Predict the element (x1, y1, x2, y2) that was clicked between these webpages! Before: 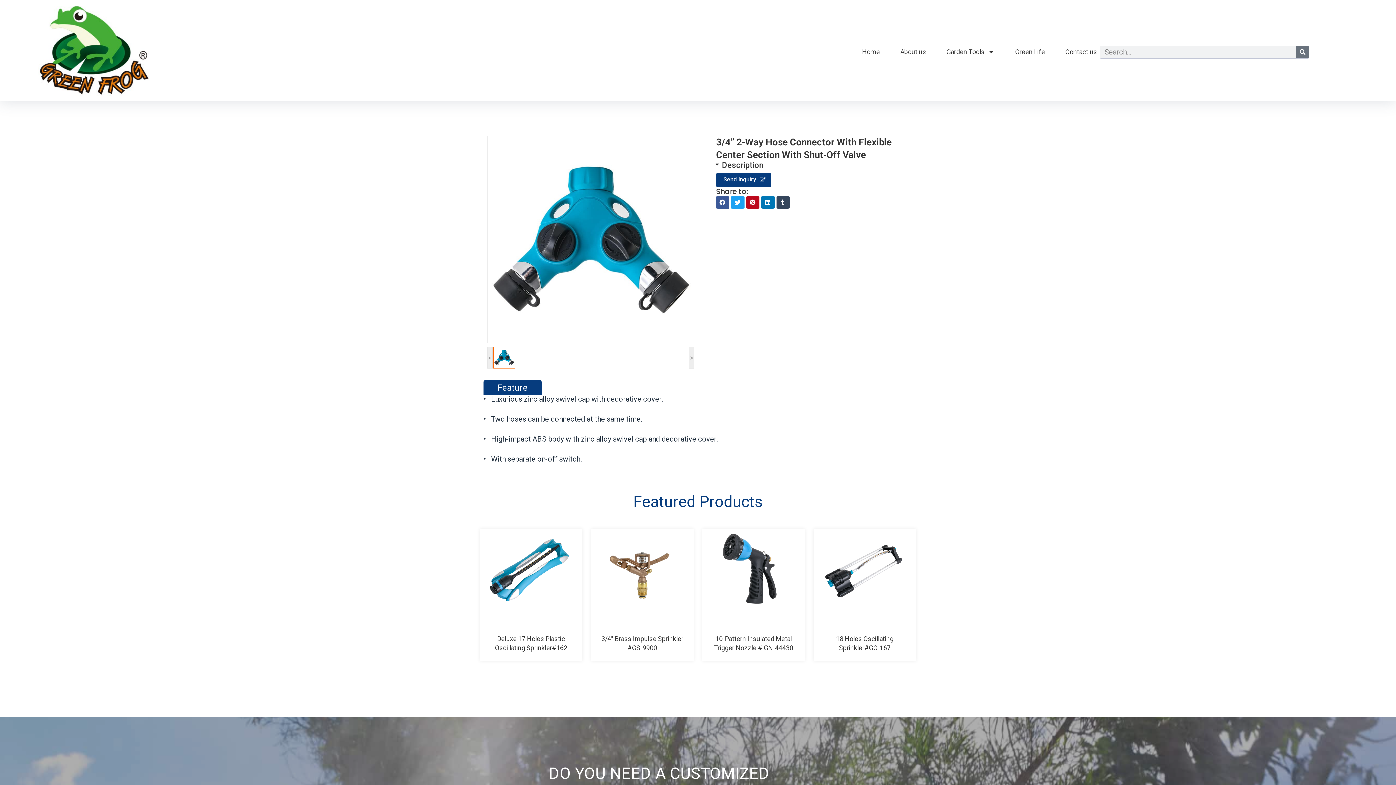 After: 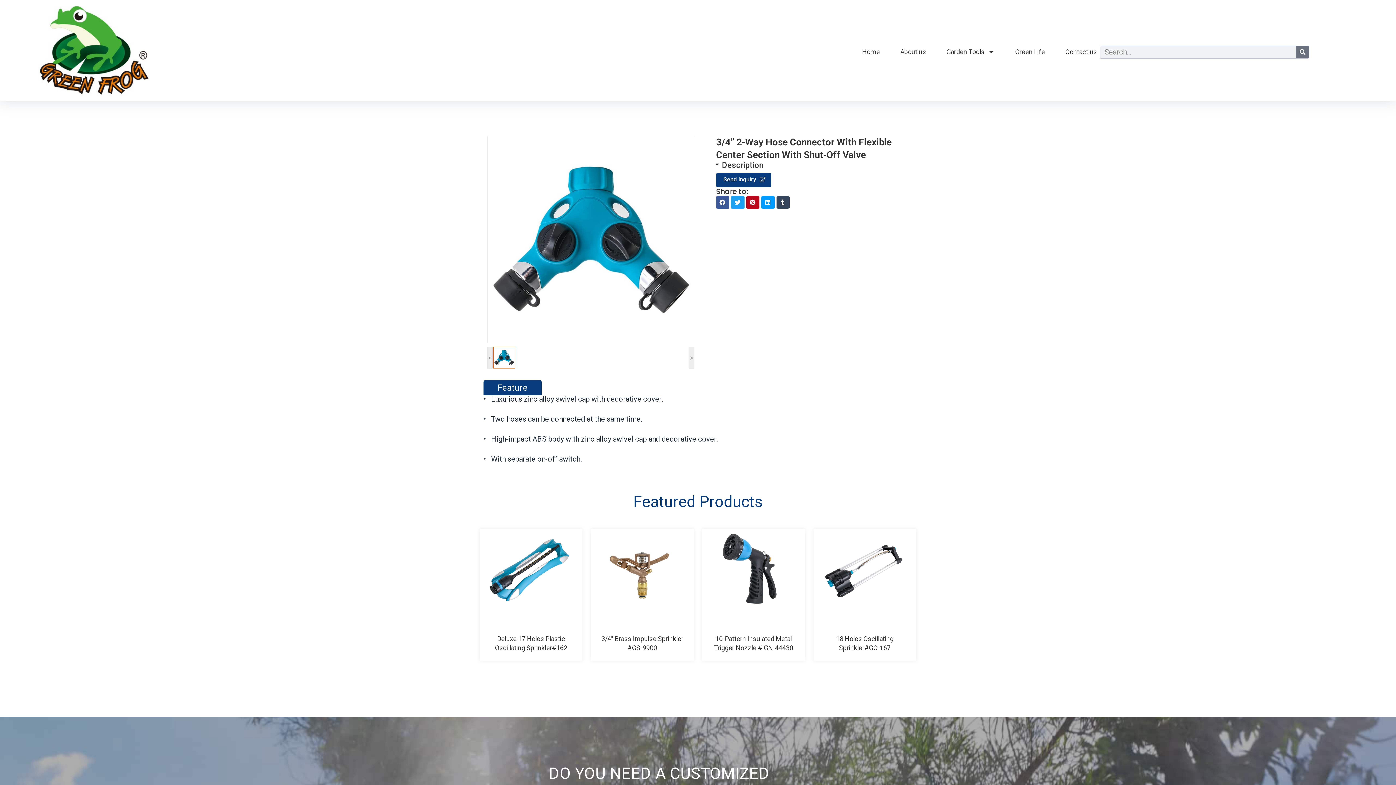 Action: label: Share on linkedin bbox: (761, 195, 774, 208)